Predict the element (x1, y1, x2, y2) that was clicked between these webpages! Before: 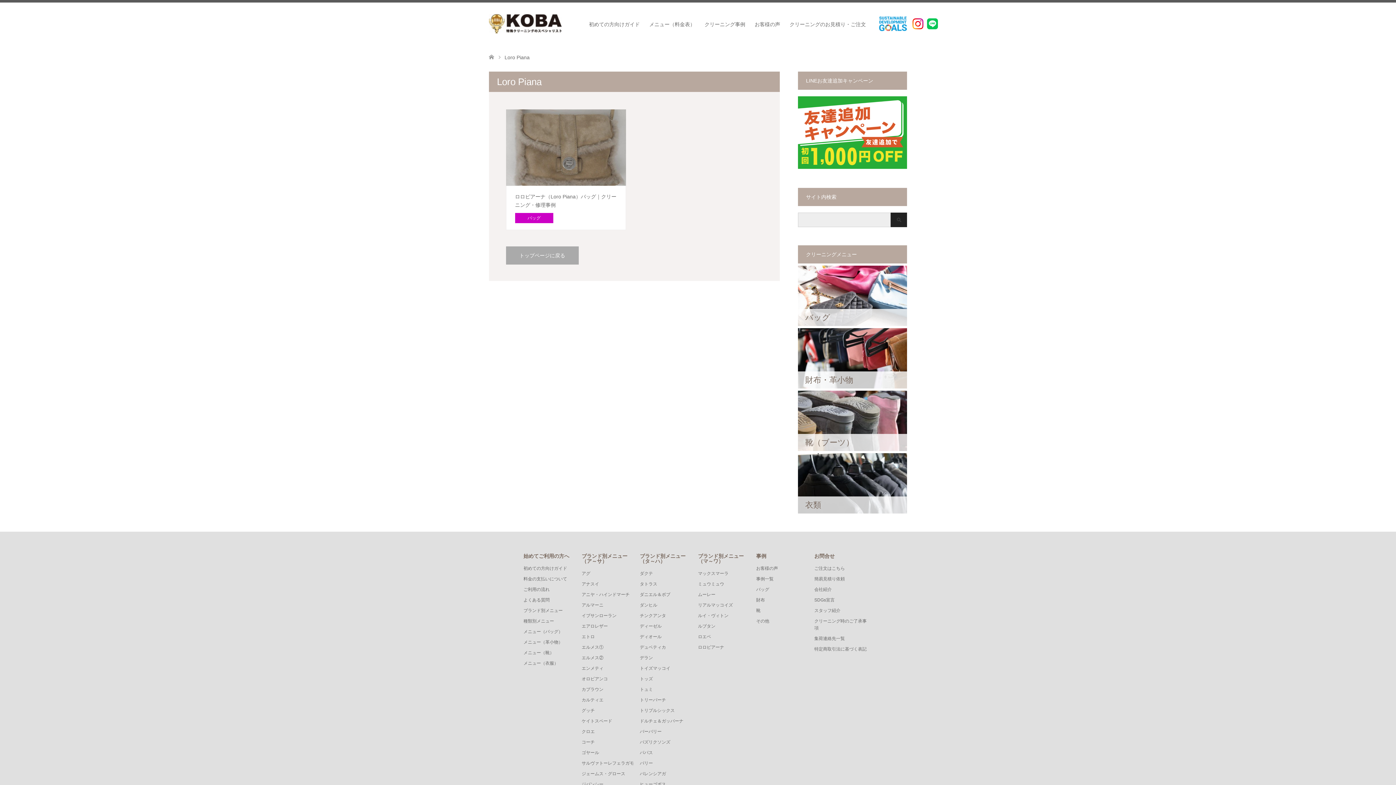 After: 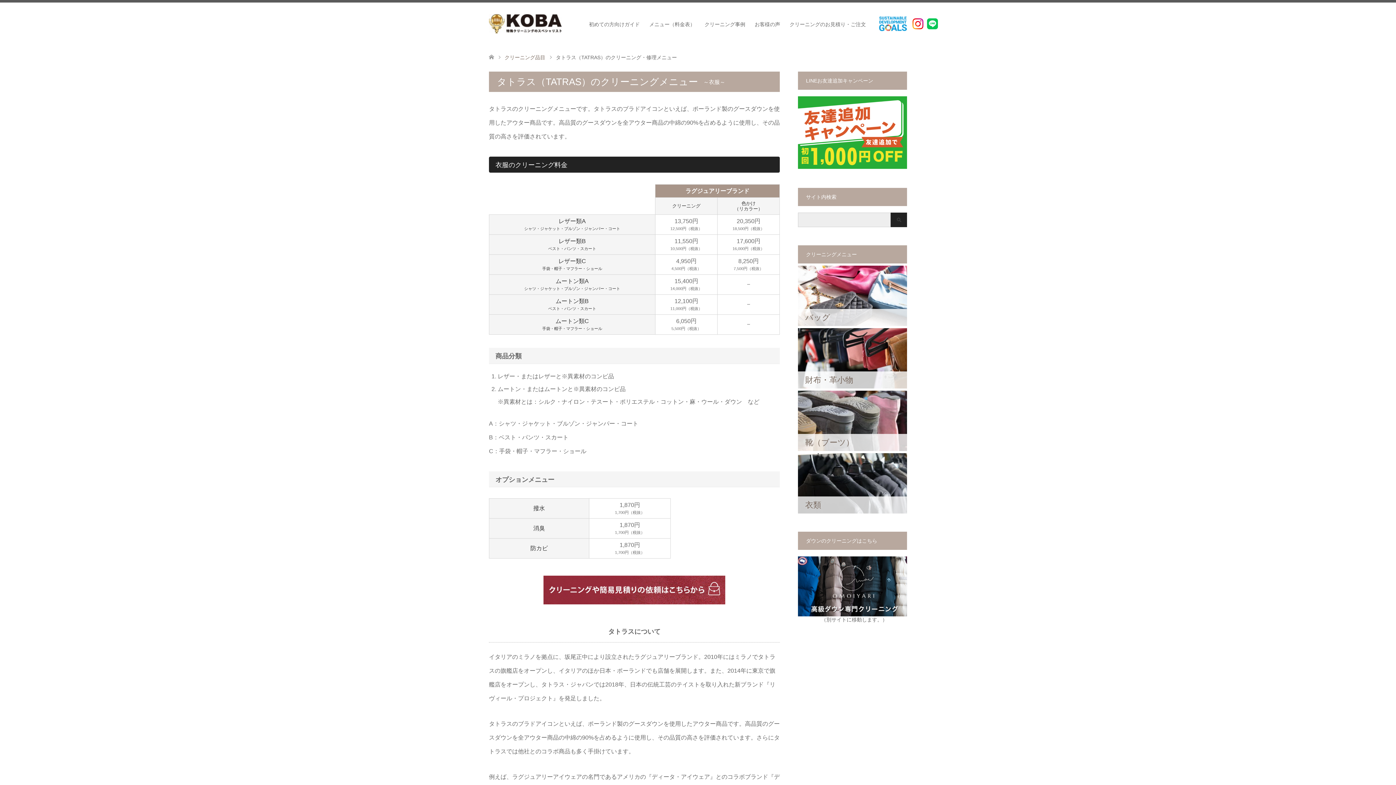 Action: bbox: (640, 581, 657, 586) label: タトラス